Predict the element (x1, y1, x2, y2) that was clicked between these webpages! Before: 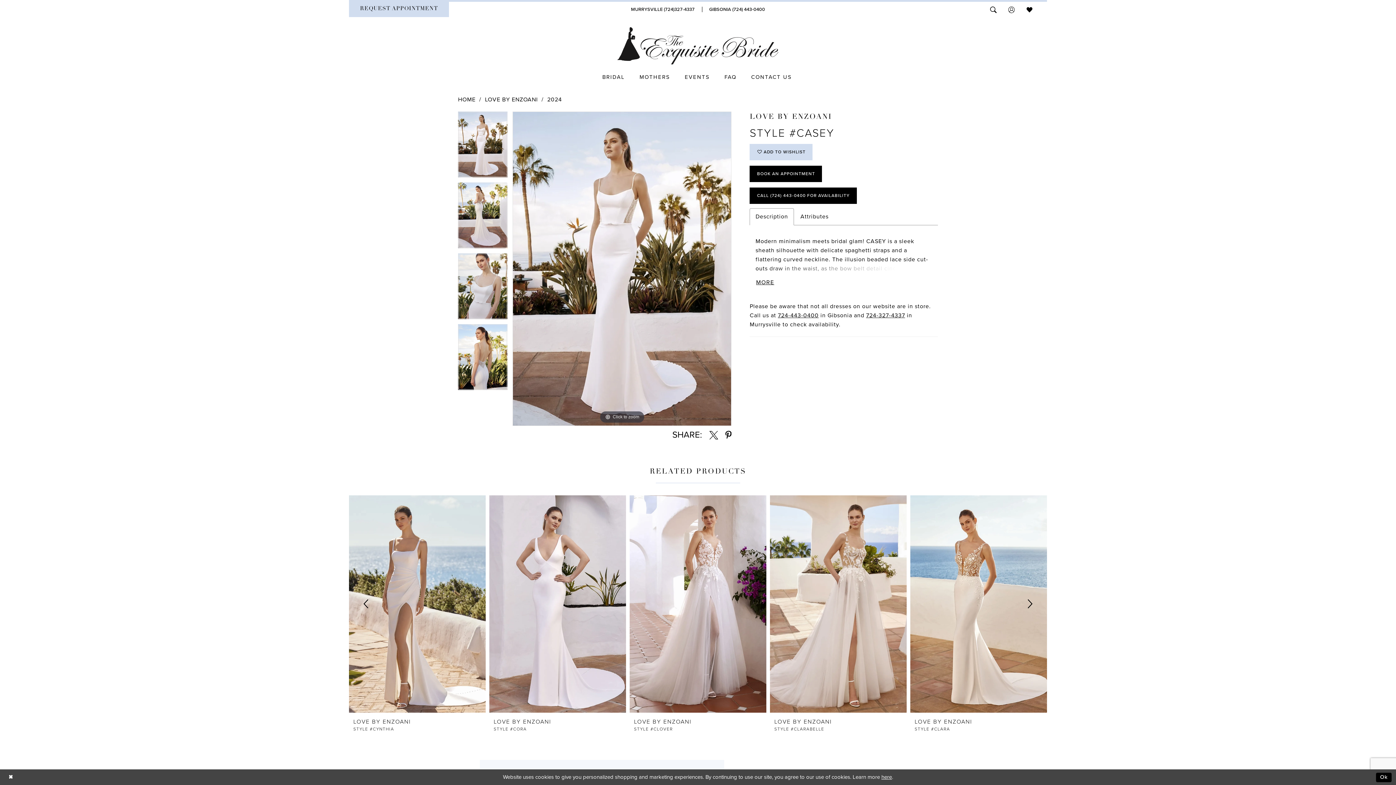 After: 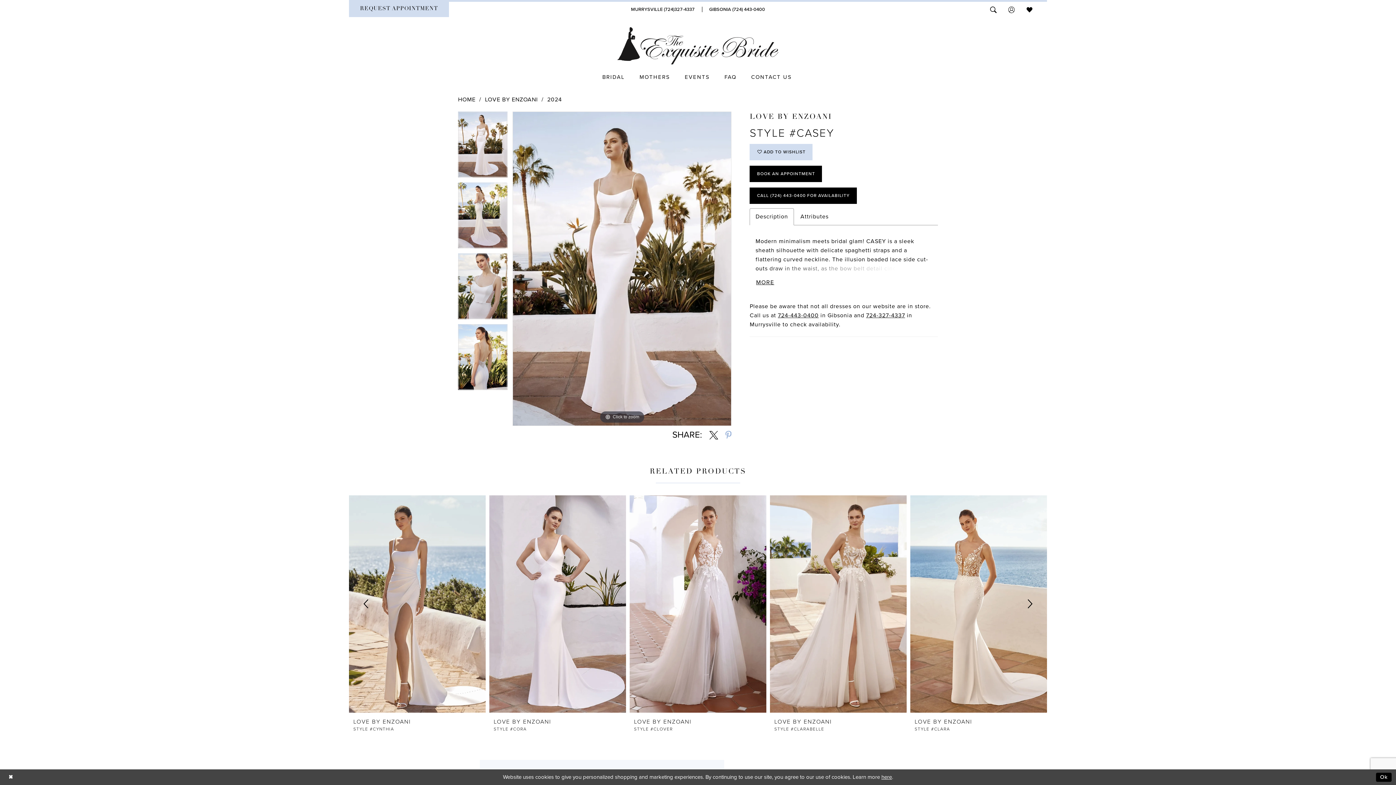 Action: label: Share using Pinterest - Opens in new tab bbox: (725, 430, 731, 440)